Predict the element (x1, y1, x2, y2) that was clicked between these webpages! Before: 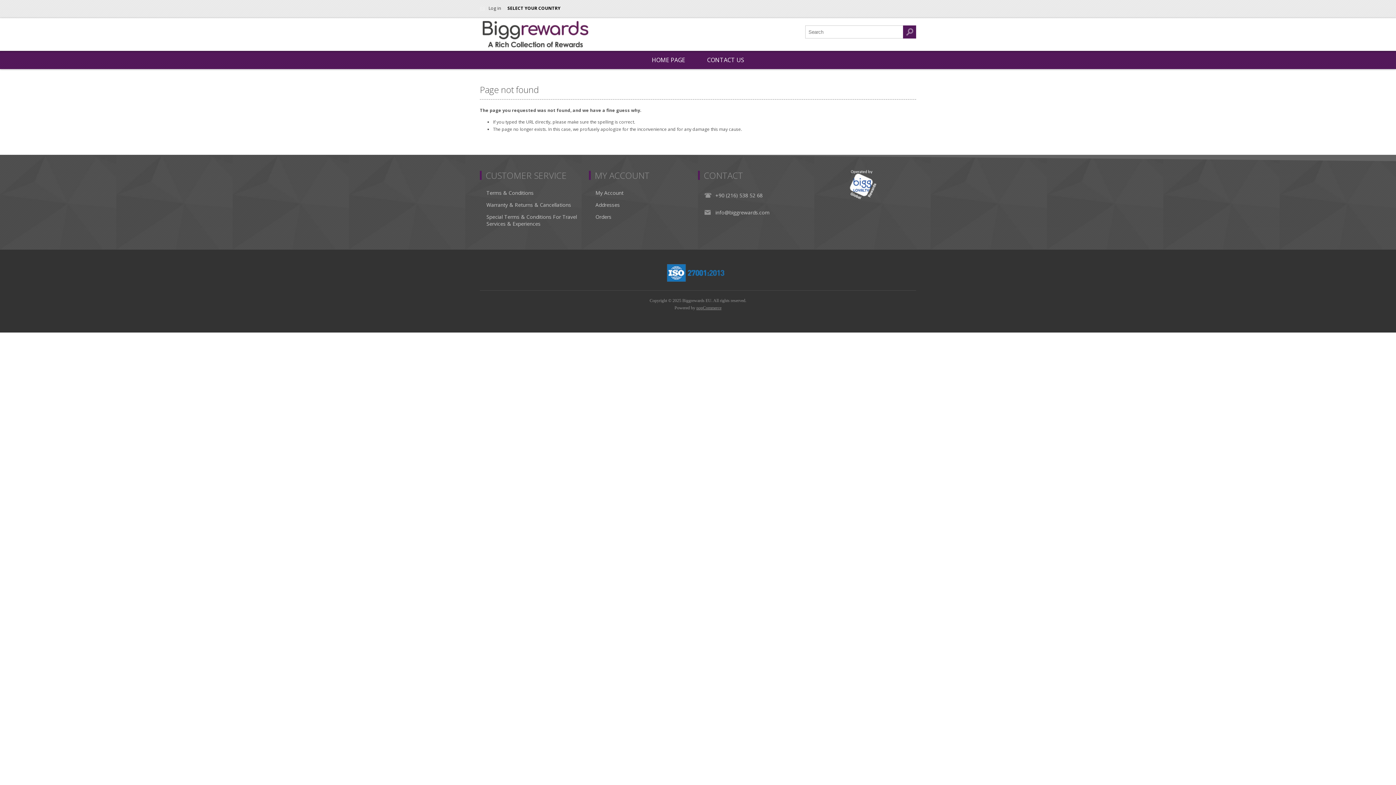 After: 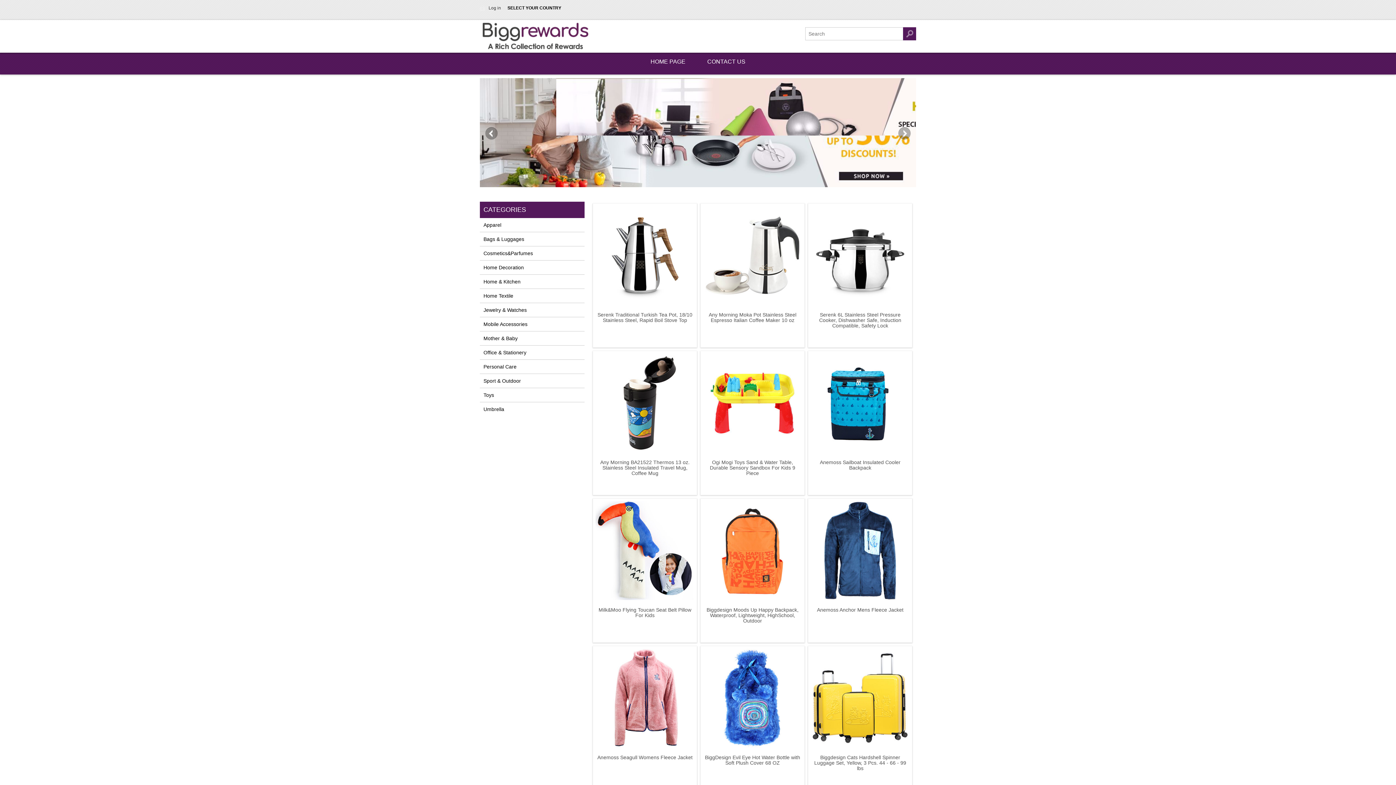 Action: label: HOME PAGE bbox: (641, 50, 696, 69)